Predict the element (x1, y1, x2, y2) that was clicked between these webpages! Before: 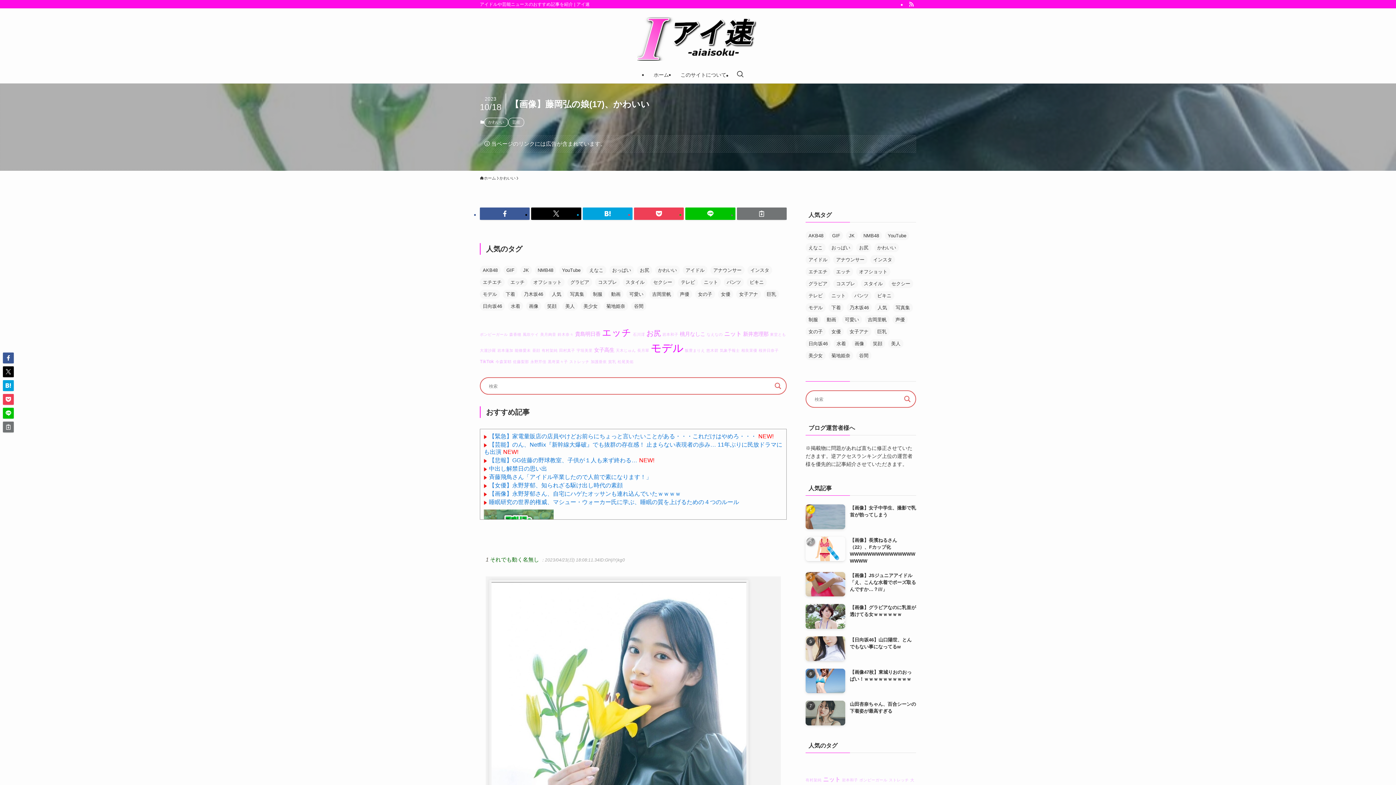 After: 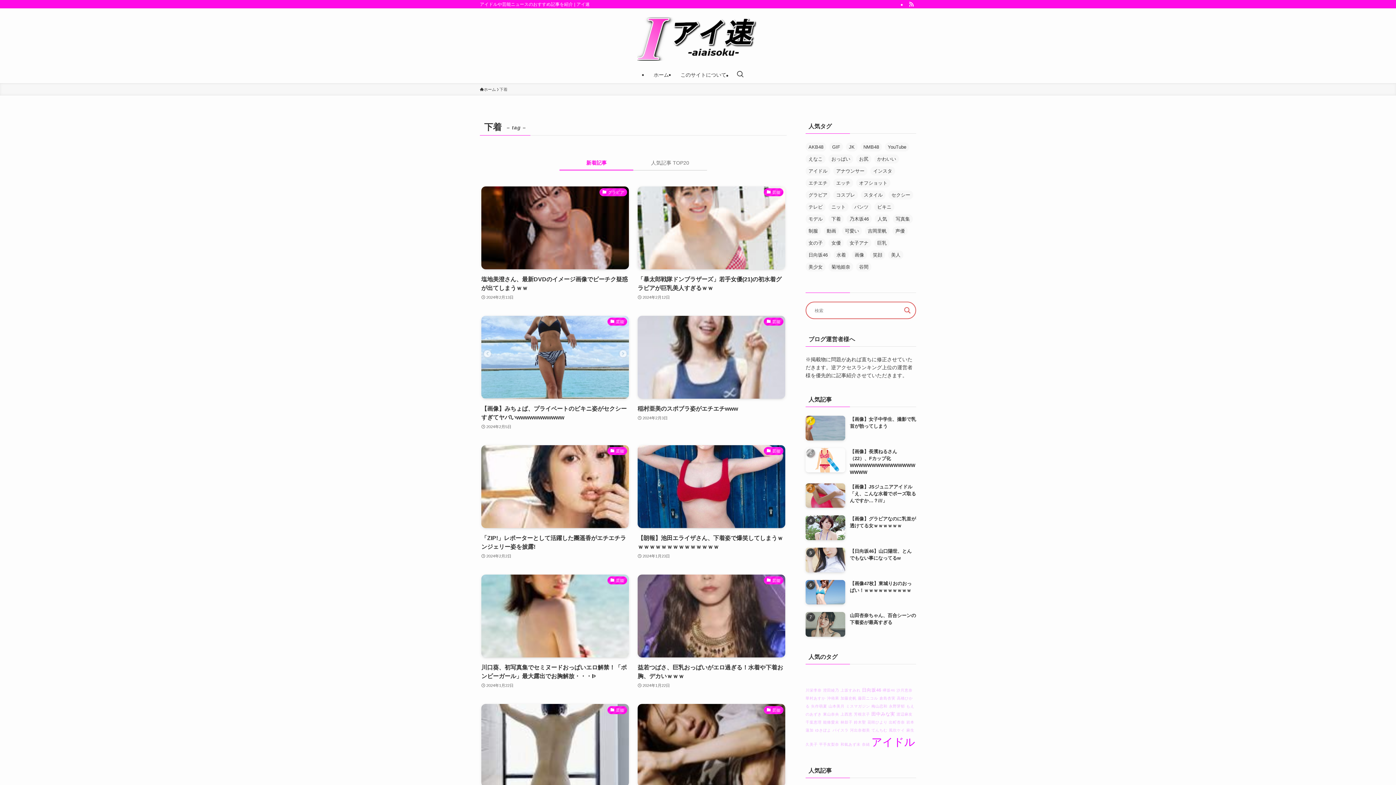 Action: bbox: (502, 289, 518, 298) label: 下着 (305個の項目)